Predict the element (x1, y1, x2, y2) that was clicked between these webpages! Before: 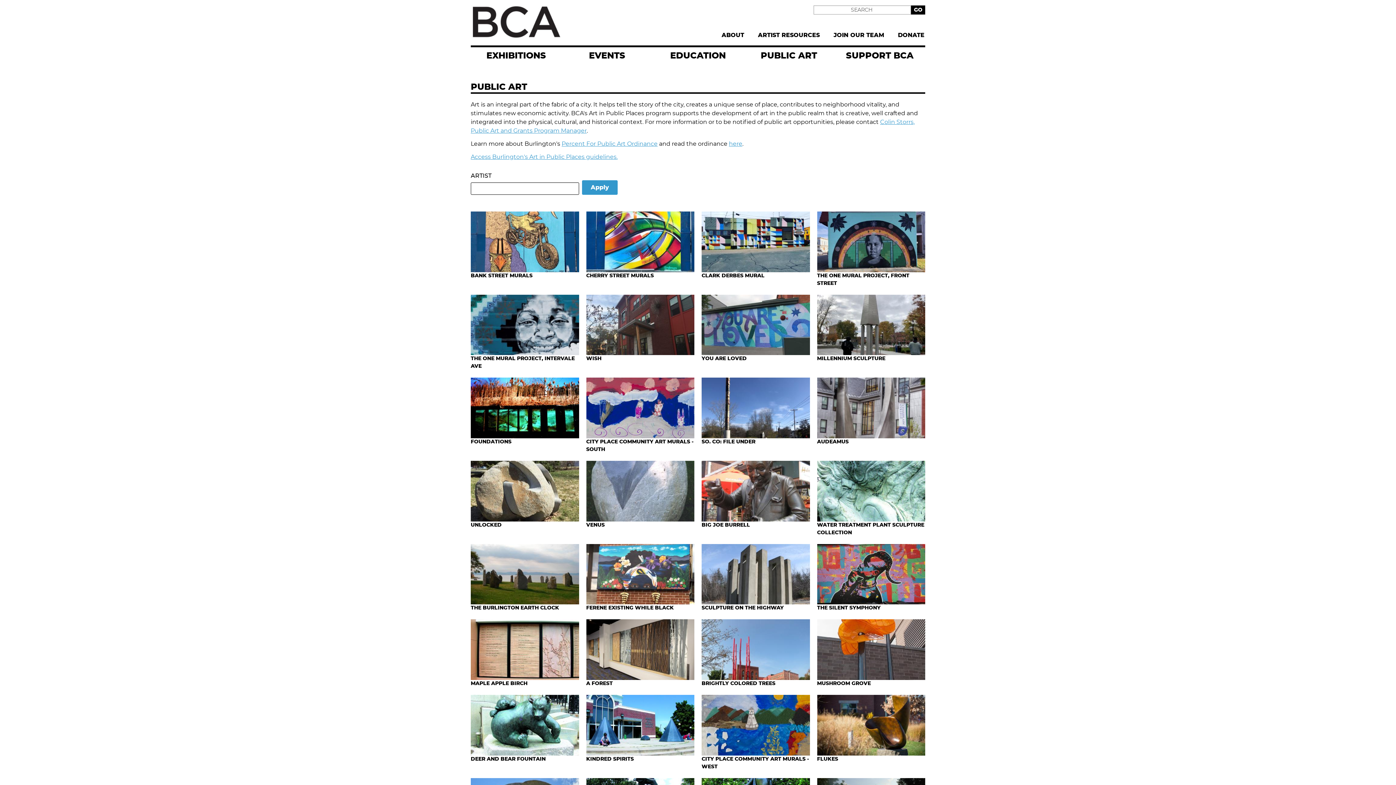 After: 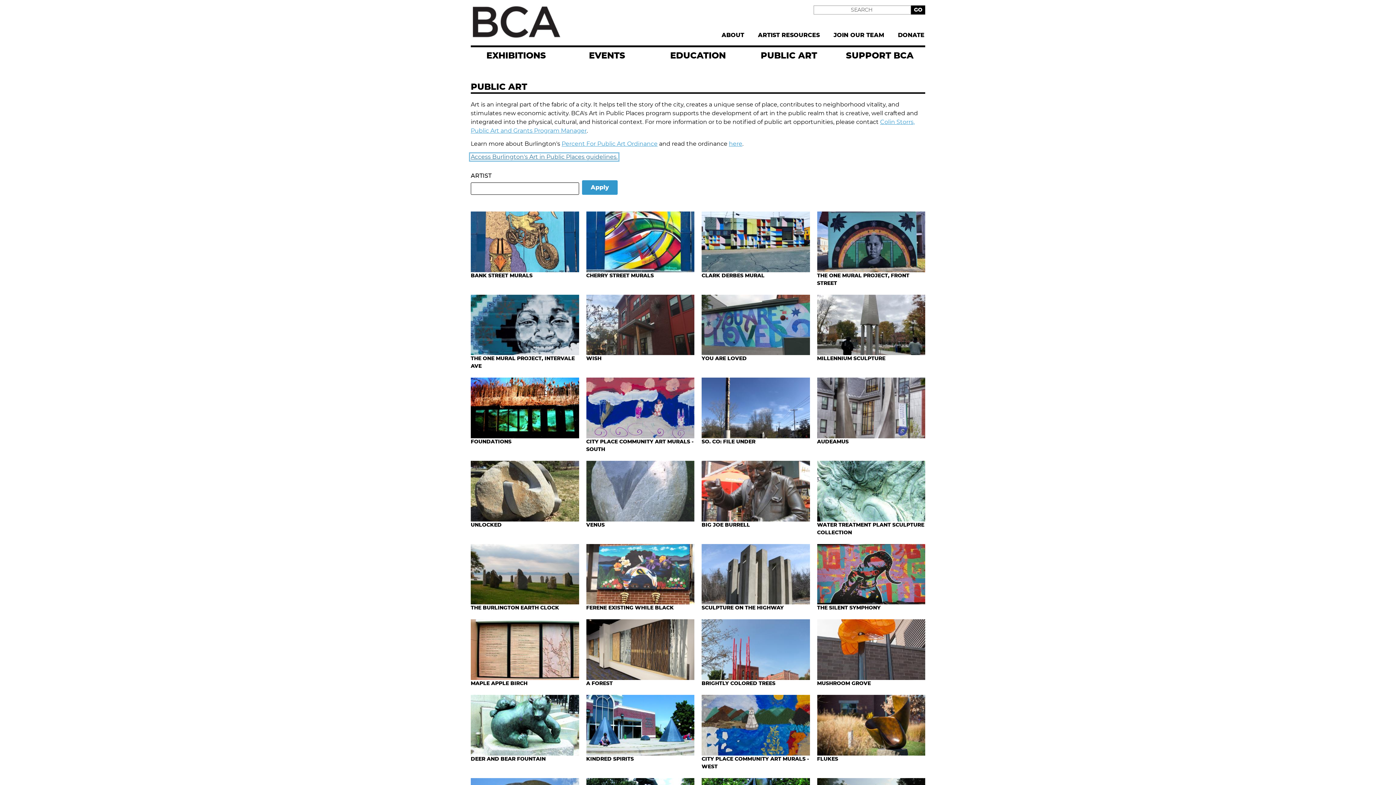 Action: bbox: (470, 154, 617, 160) label: Access Burlington's Art in Public Places guidelines.